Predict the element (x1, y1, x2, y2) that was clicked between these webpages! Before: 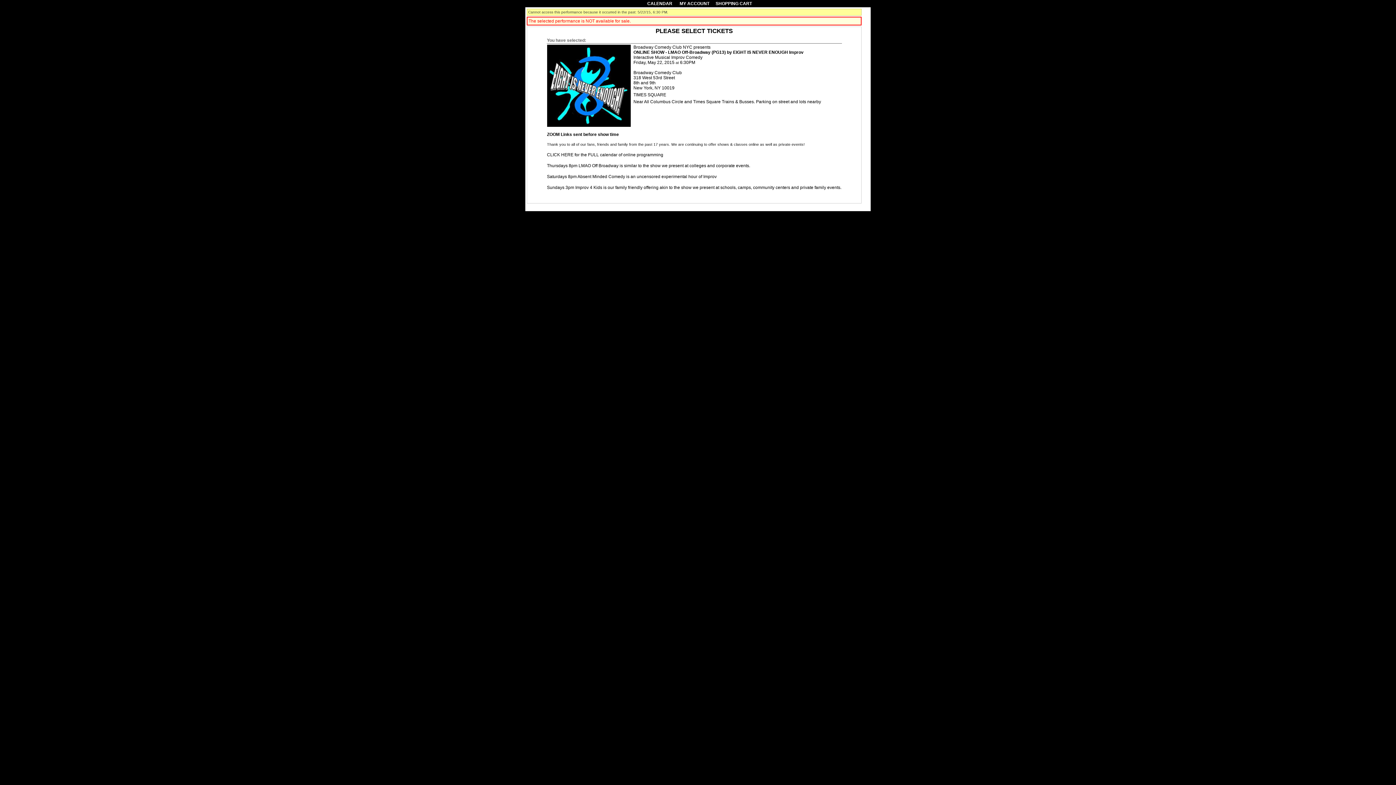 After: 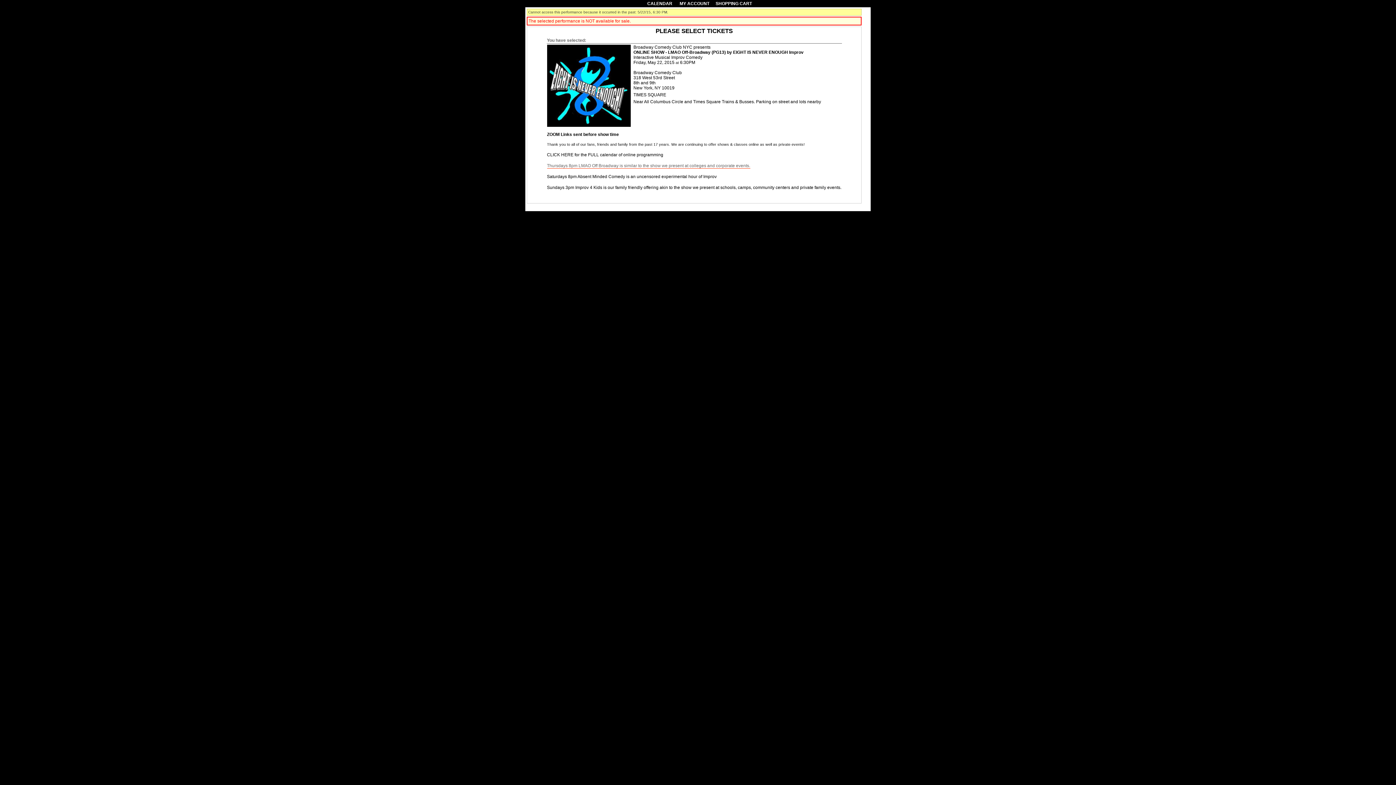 Action: label: Thursdays 8pm LMAO Off Broadway is similar to the show we present at colleges and corporate events. bbox: (547, 163, 750, 168)